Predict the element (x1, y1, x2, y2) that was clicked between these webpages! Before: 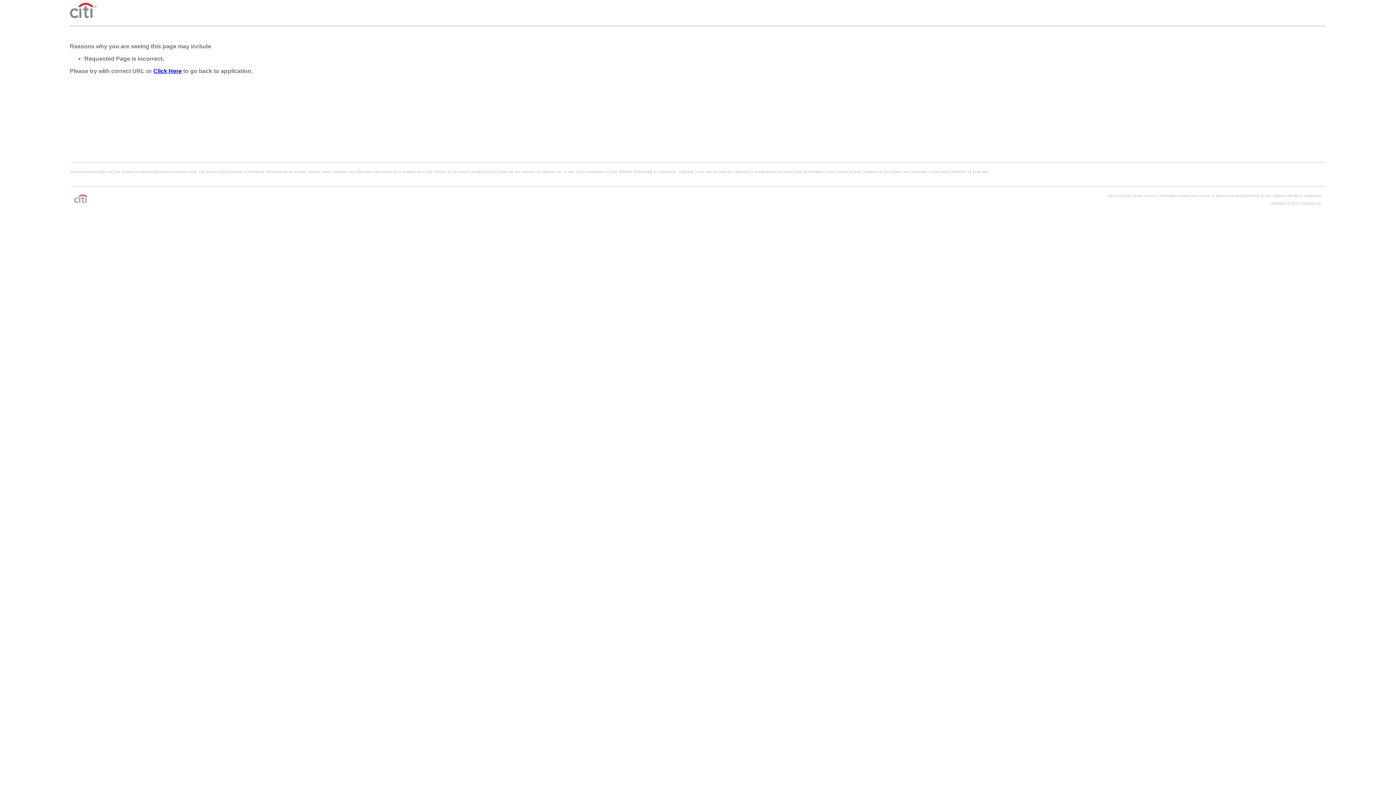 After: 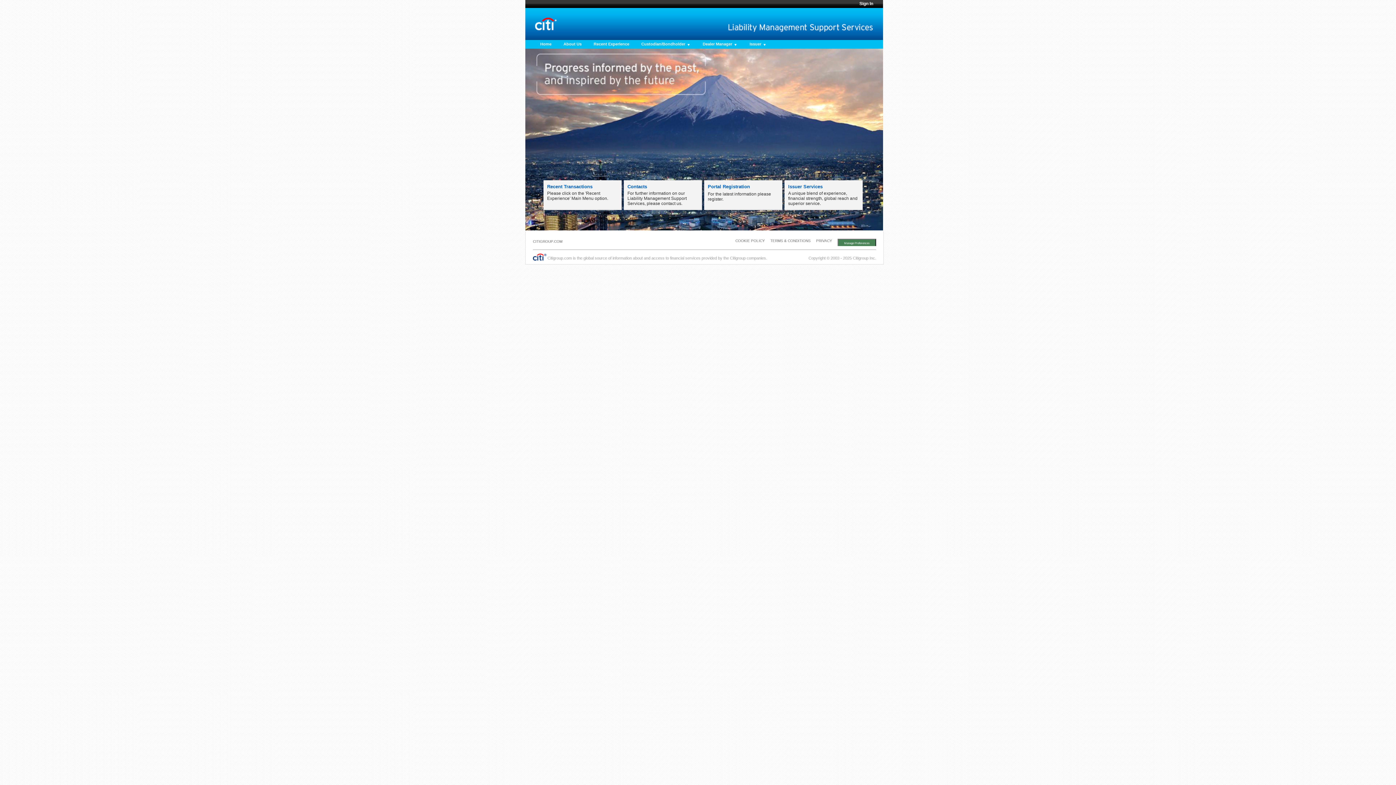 Action: label: Click Here bbox: (153, 68, 181, 74)